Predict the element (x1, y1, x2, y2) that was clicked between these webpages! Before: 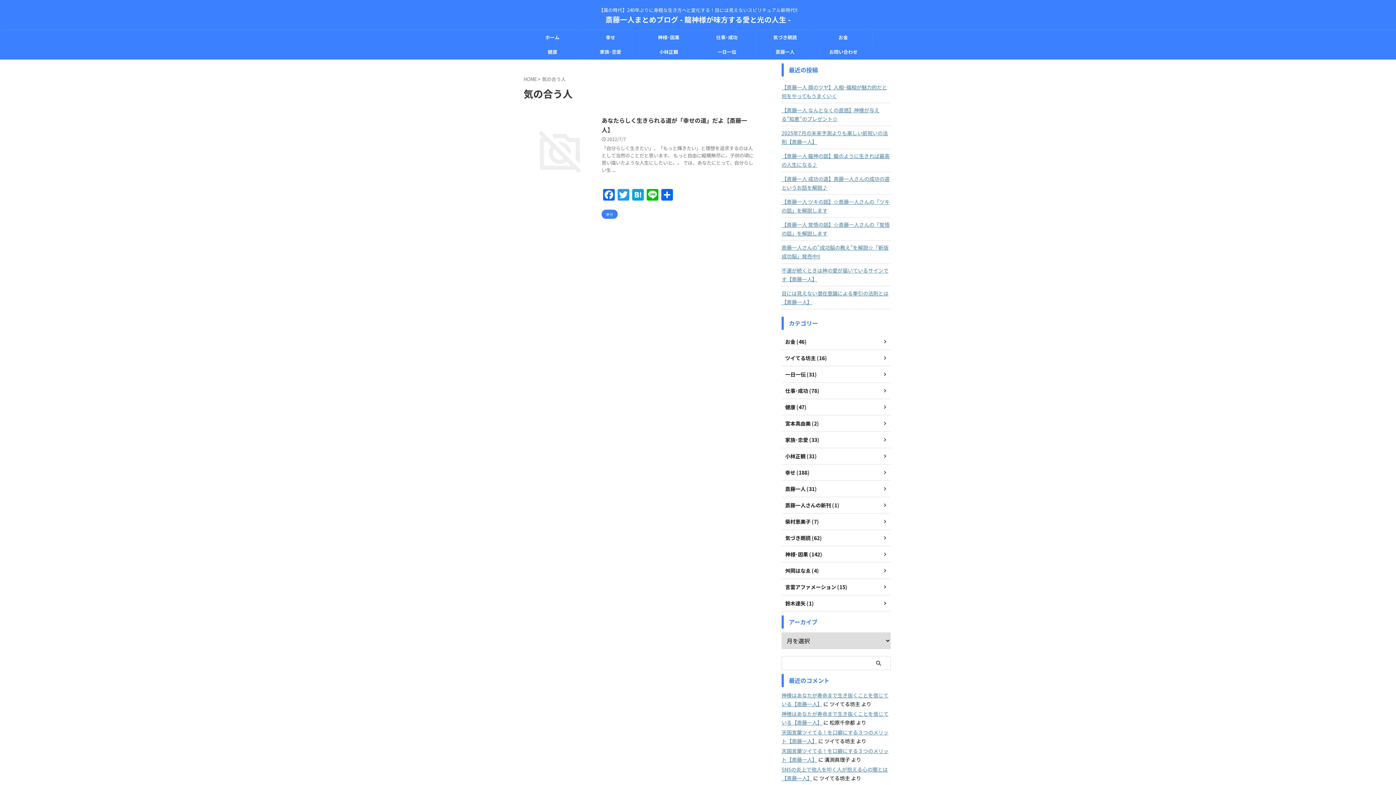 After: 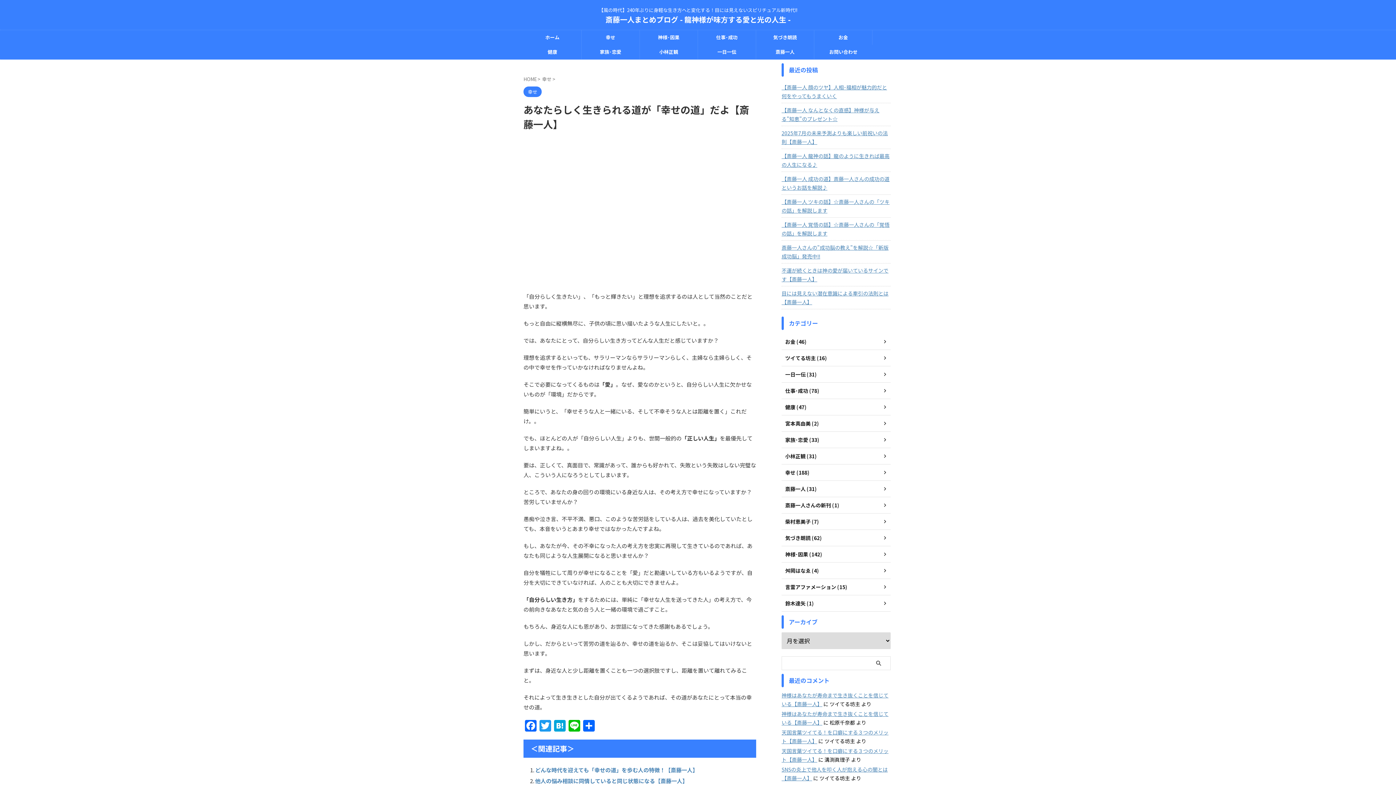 Action: bbox: (523, 179, 596, 188)